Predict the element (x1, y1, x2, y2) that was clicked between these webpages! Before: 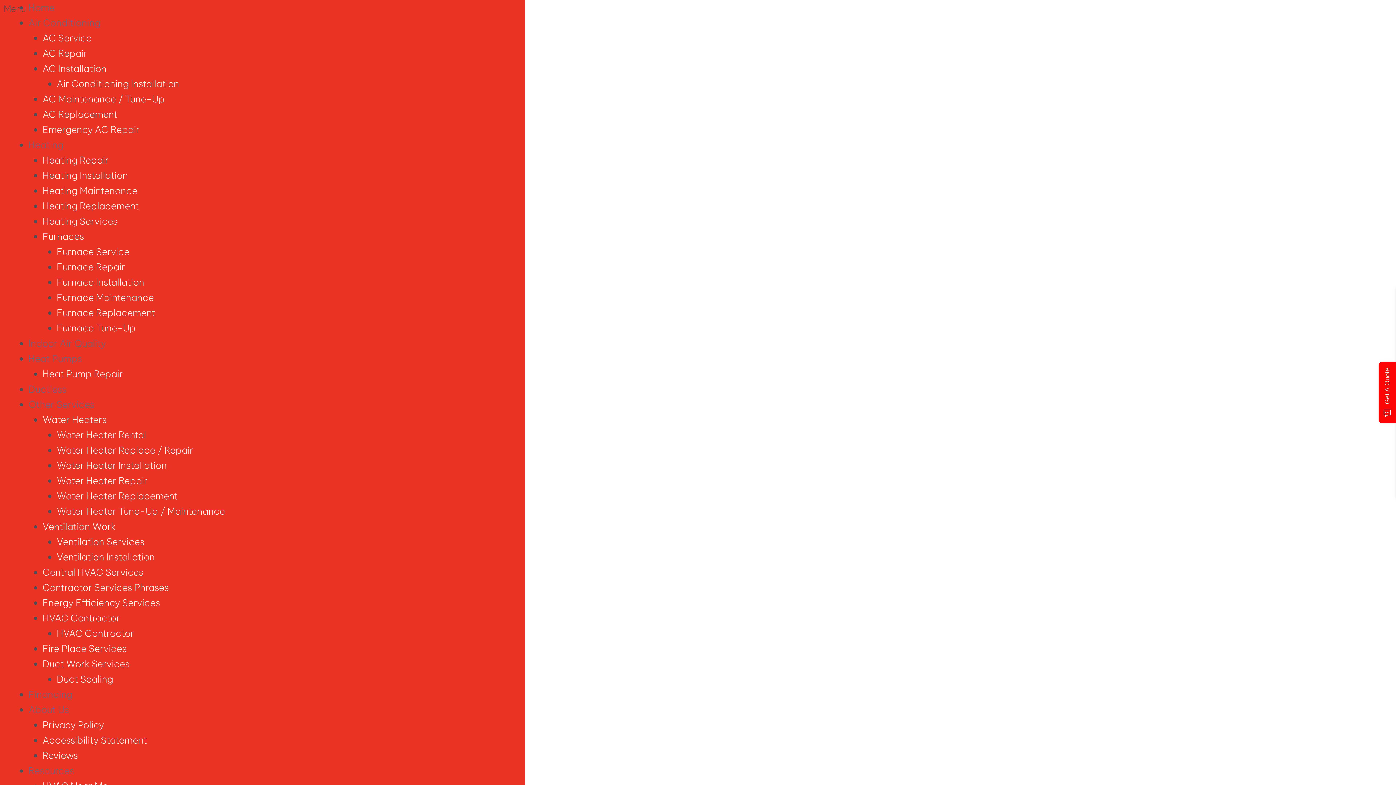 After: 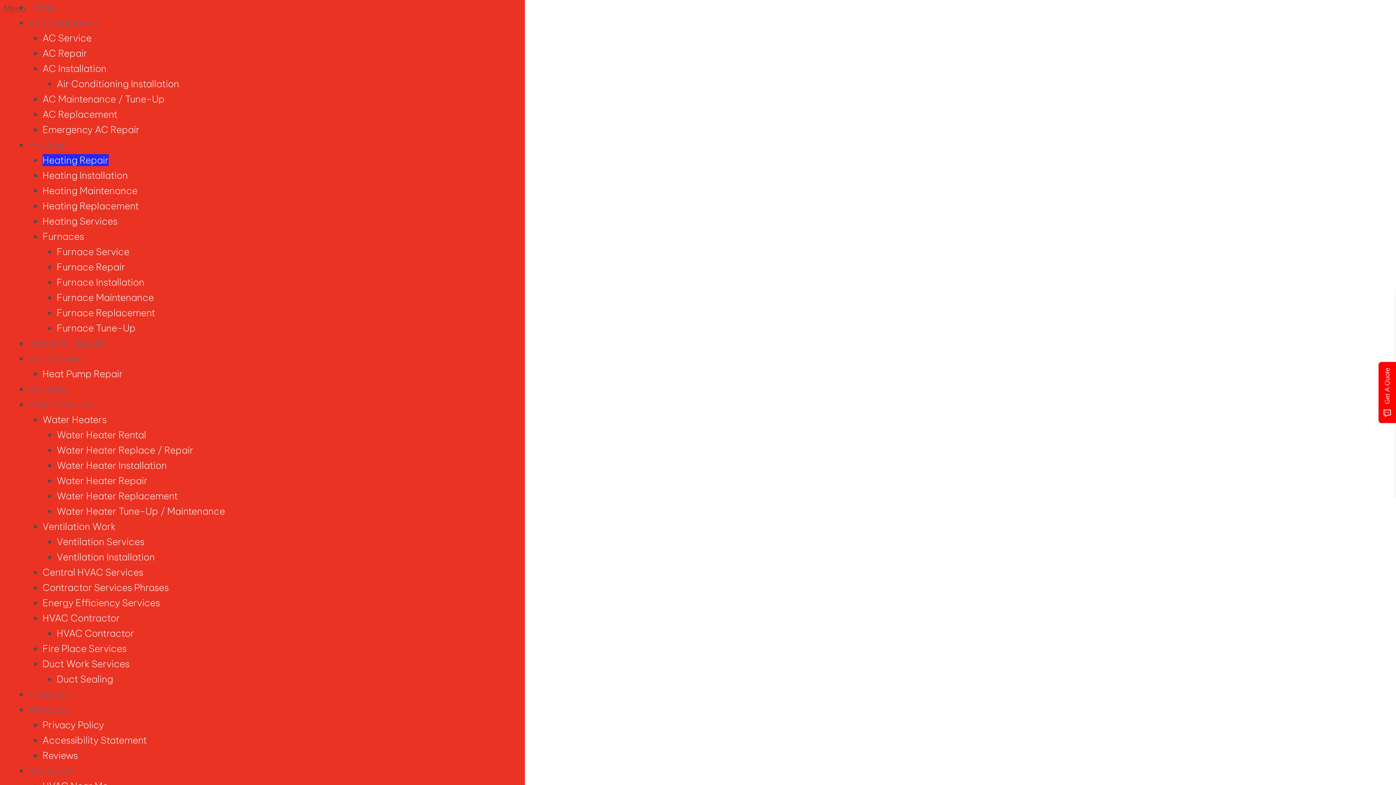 Action: bbox: (42, 154, 108, 166) label: Heating Repair